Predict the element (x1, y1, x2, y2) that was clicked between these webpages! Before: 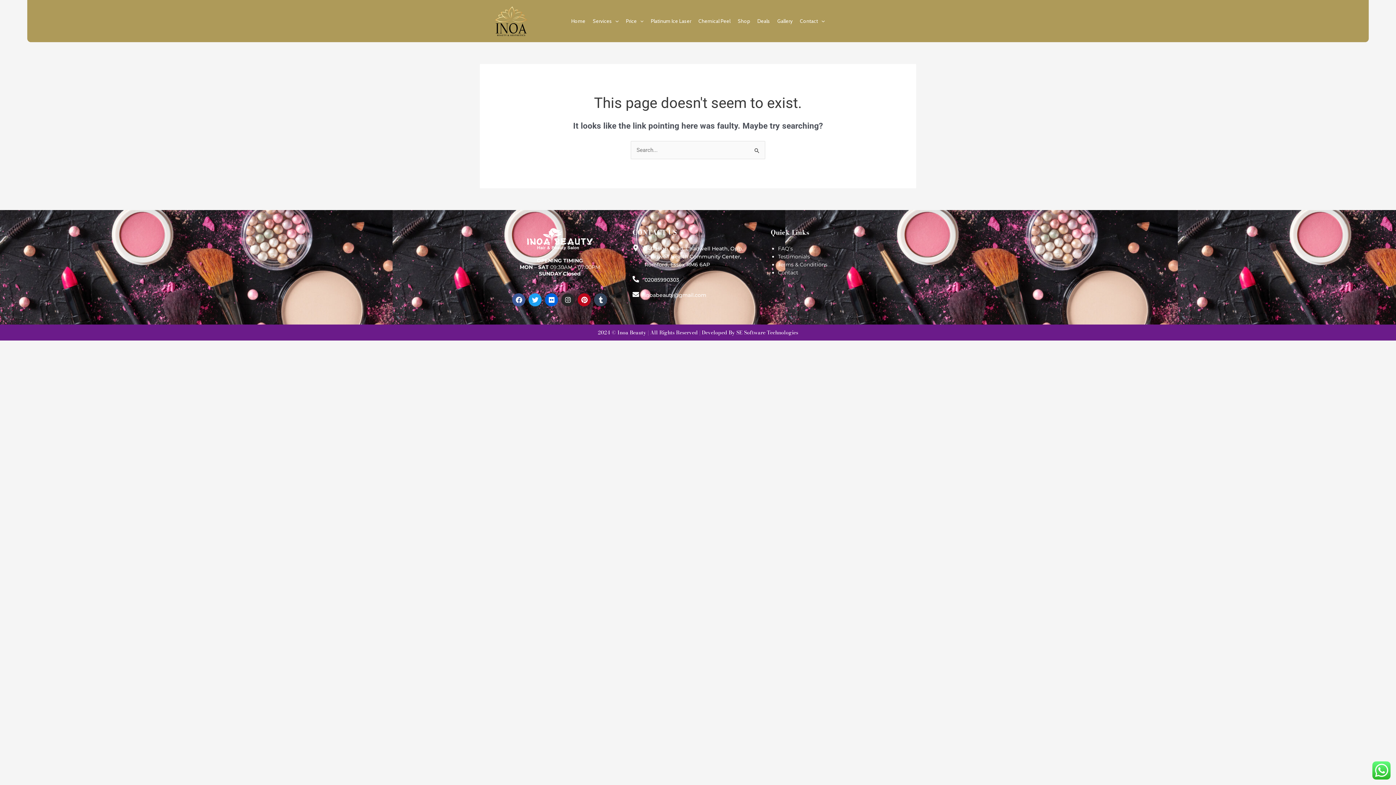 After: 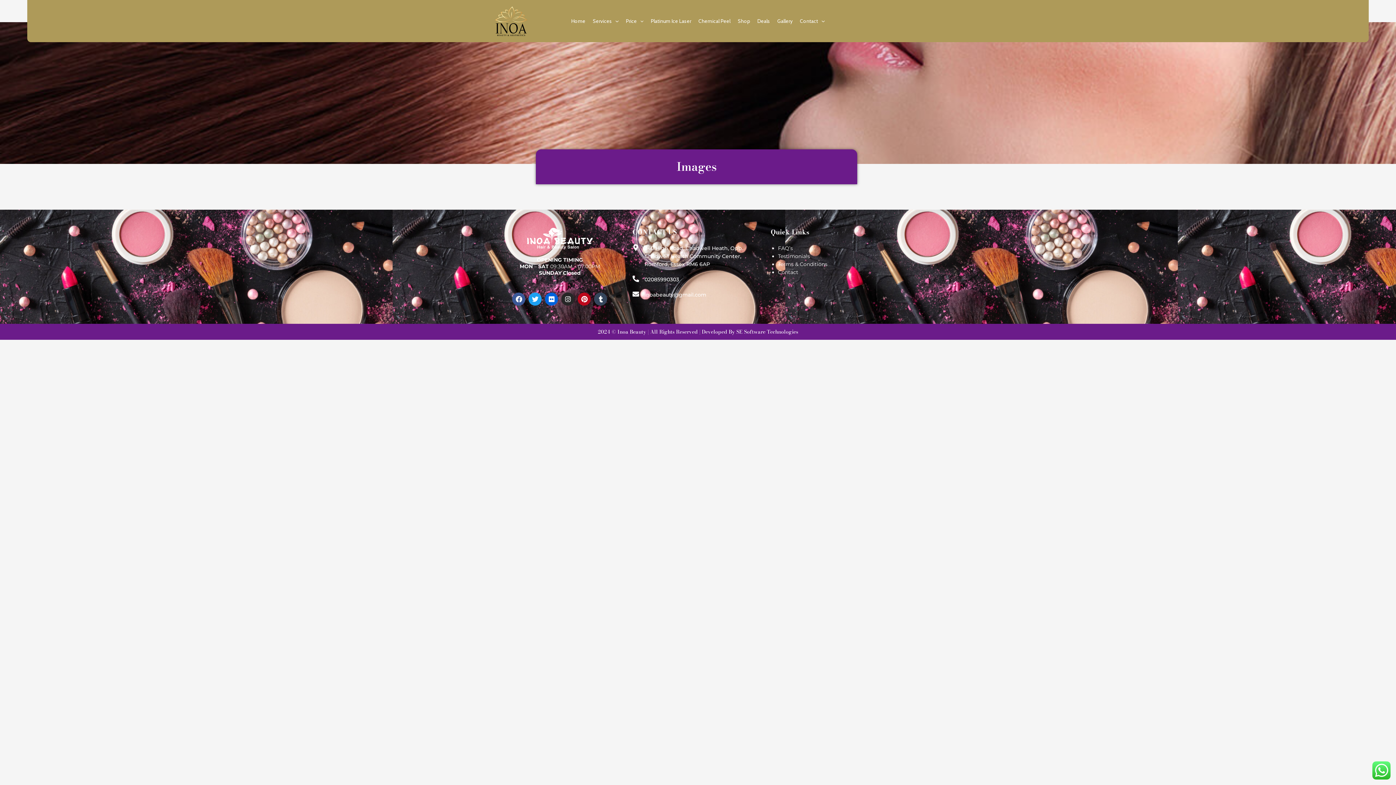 Action: bbox: (773, 16, 796, 25) label: Gallery